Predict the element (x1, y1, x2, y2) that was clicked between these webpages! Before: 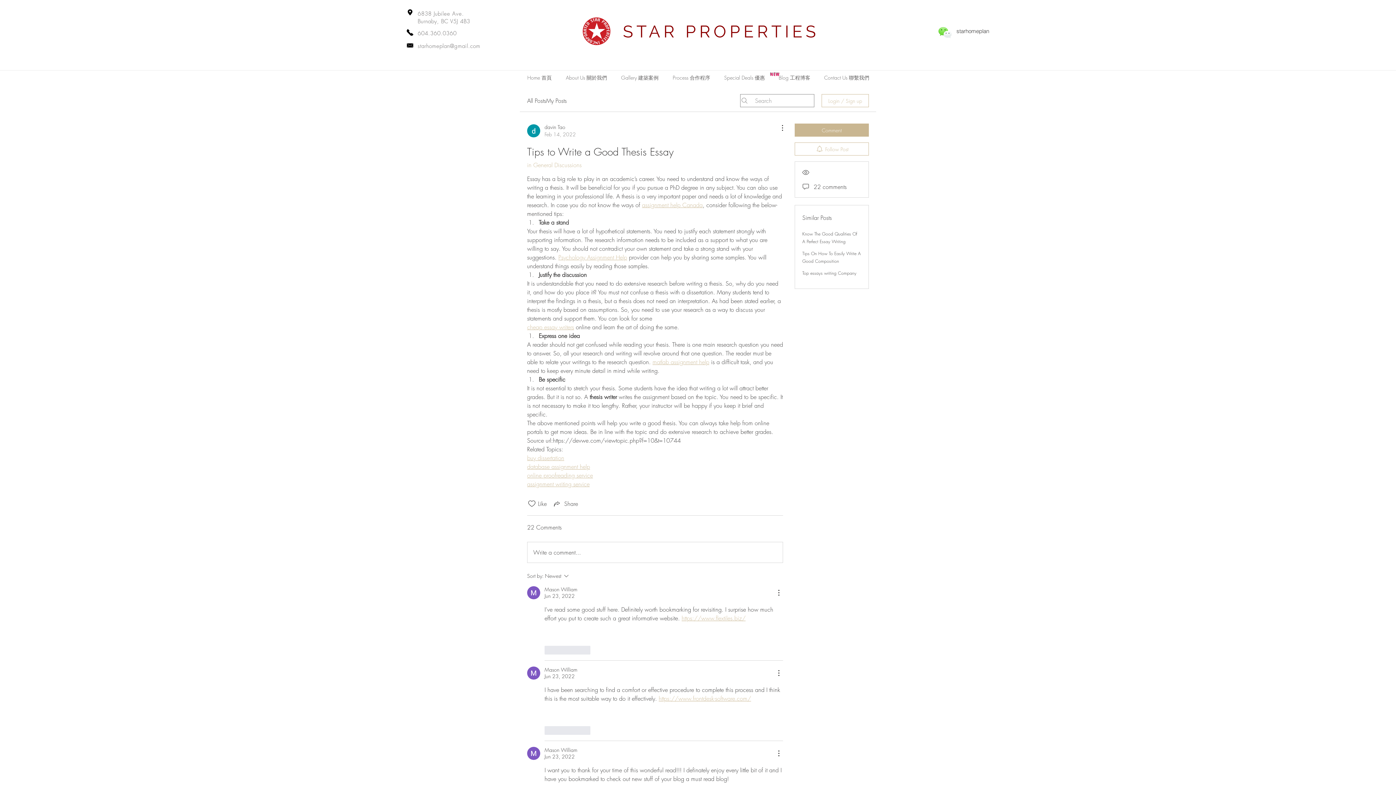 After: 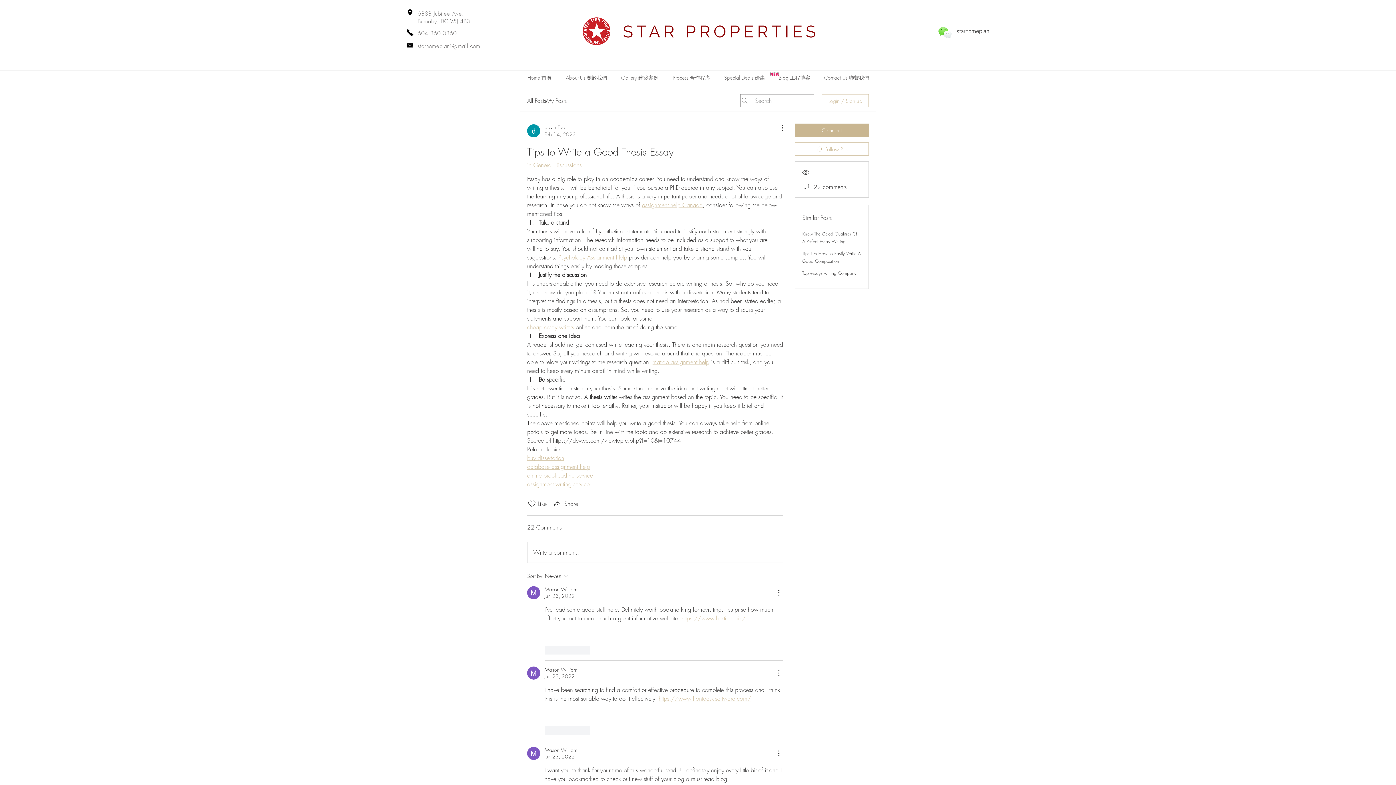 Action: bbox: (774, 669, 783, 677) label: More Actions